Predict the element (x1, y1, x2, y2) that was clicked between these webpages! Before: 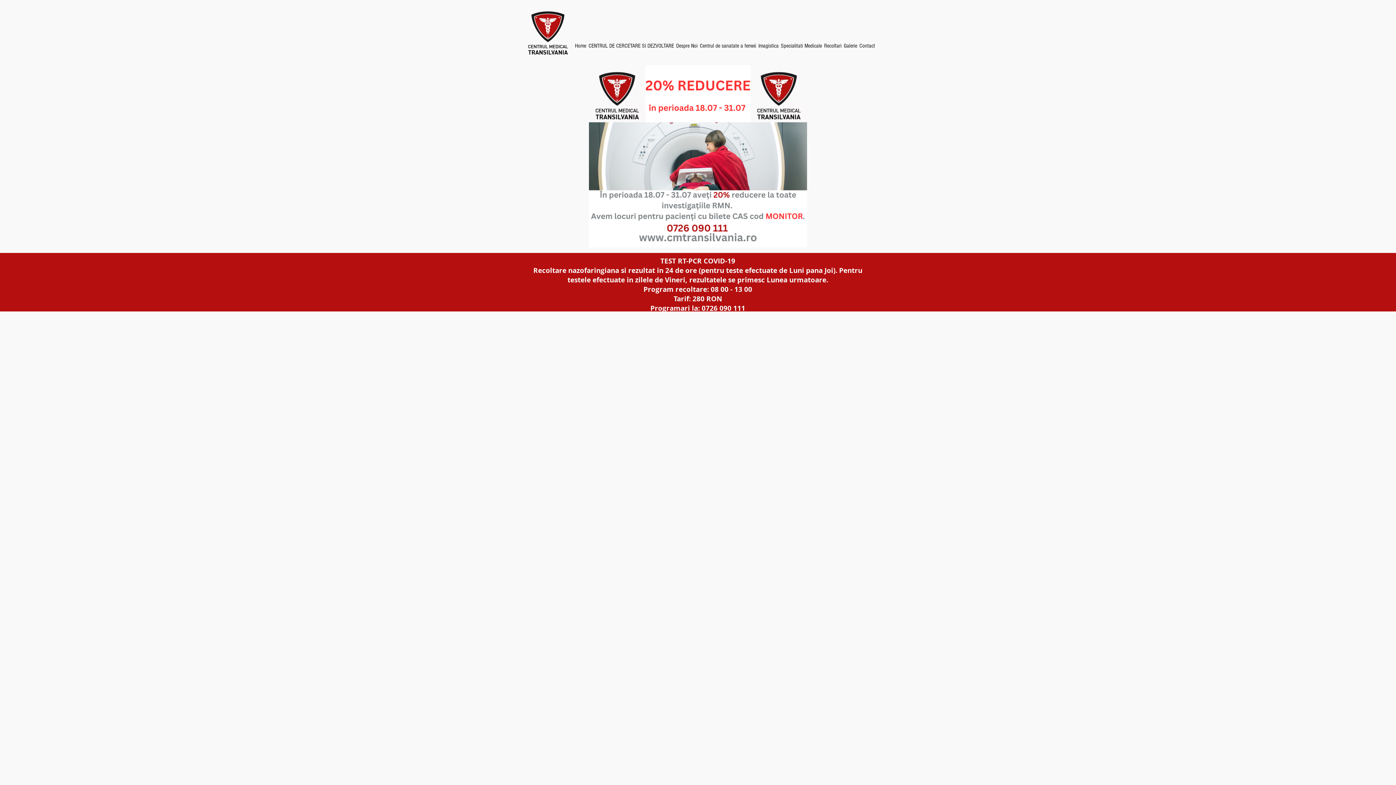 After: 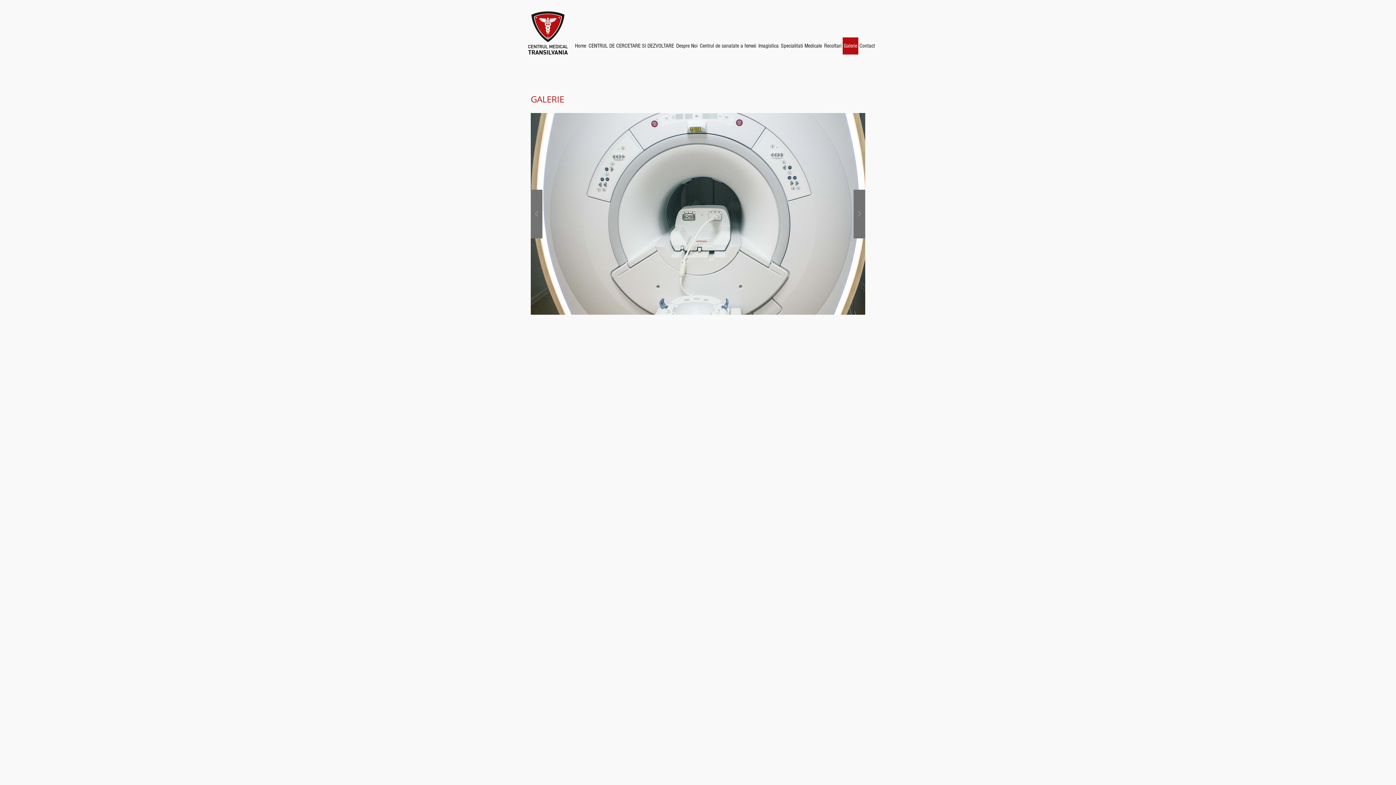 Action: label: Galerie bbox: (842, 37, 858, 54)